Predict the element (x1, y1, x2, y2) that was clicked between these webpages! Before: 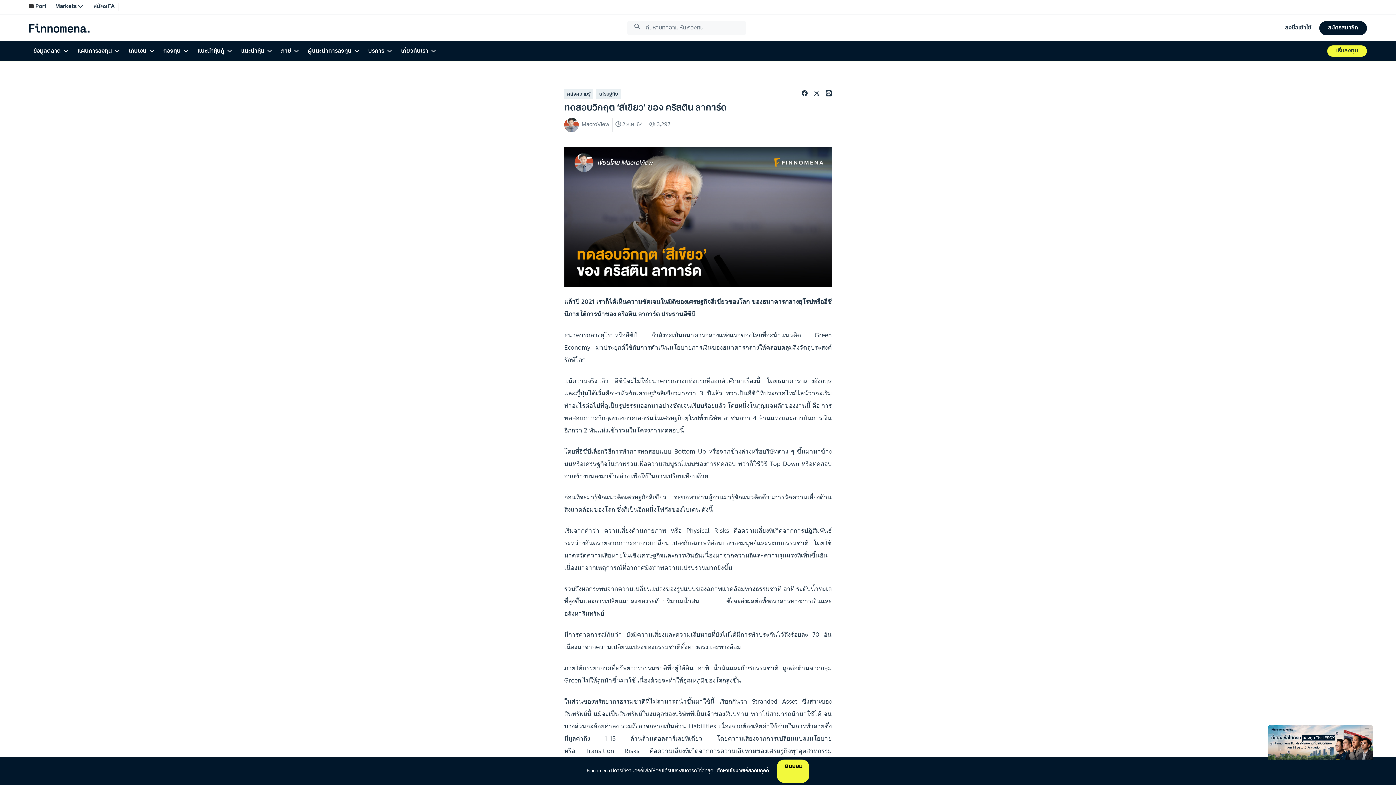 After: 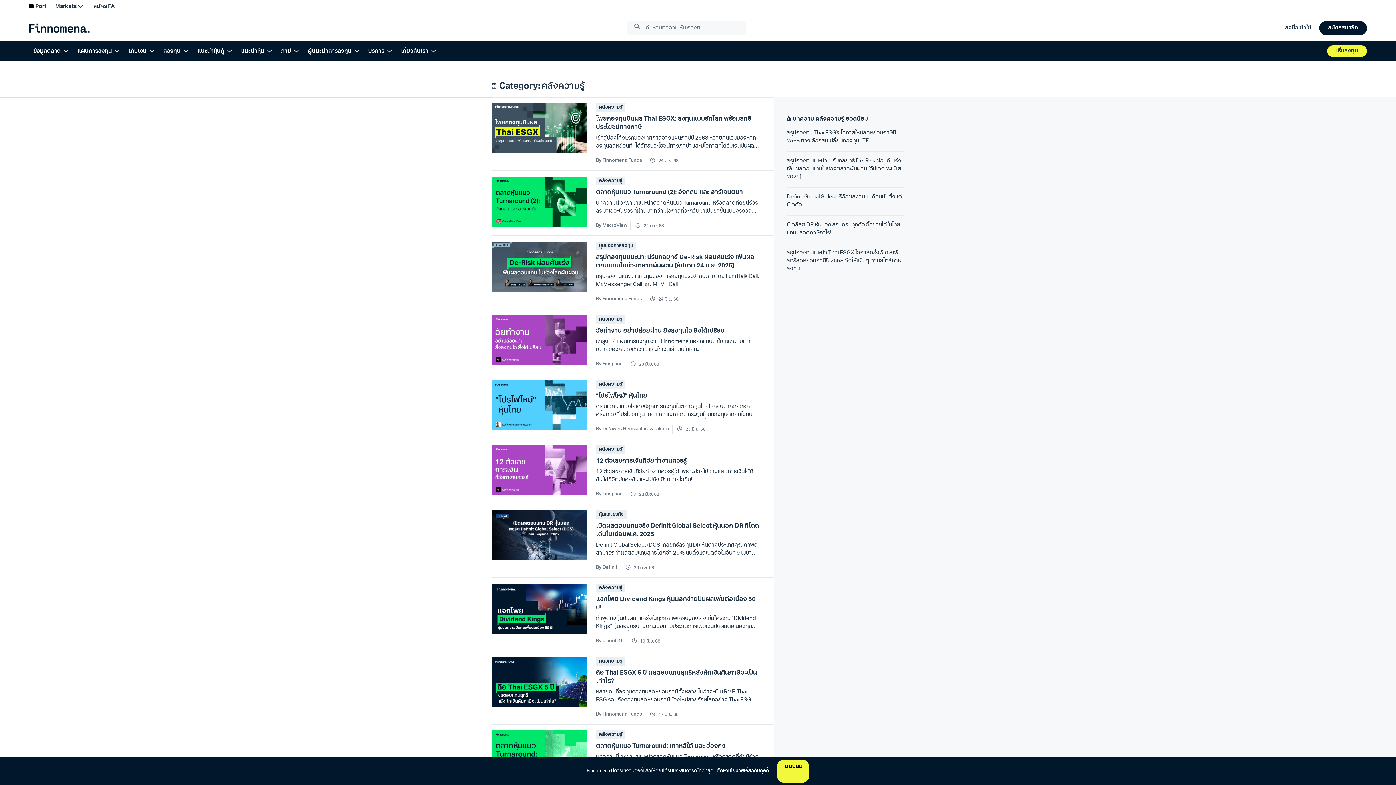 Action: bbox: (567, 91, 590, 97) label: คลังความรู้